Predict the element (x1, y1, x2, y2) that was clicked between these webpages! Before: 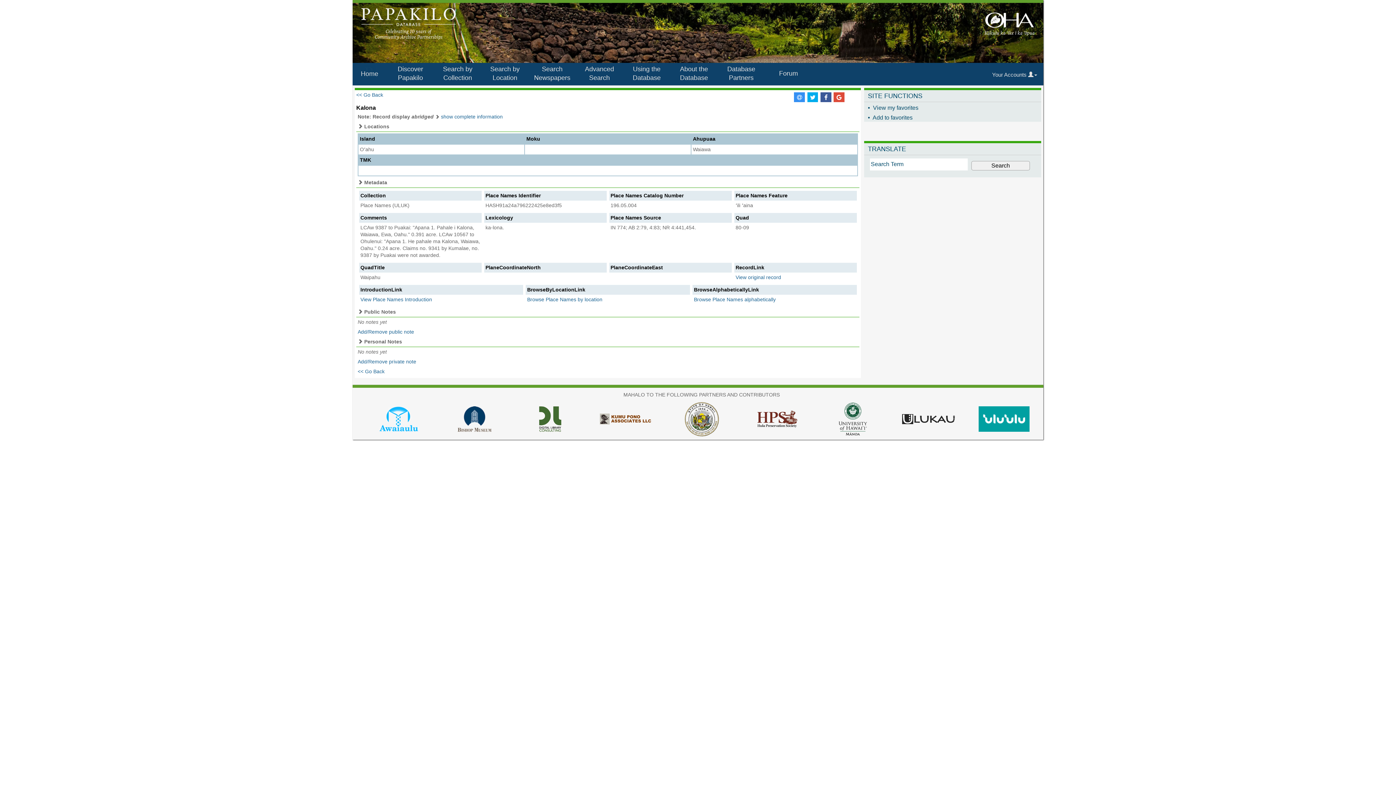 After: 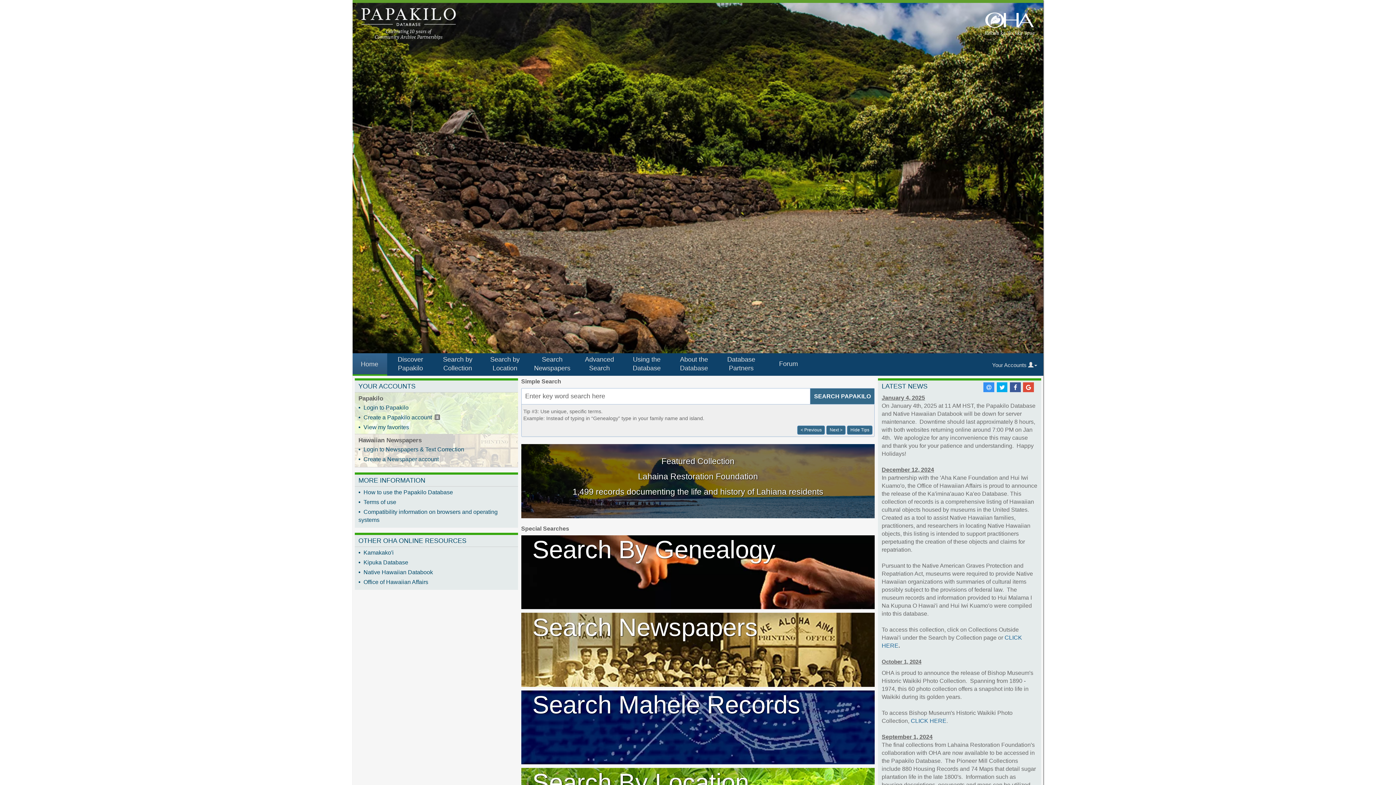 Action: bbox: (352, 62, 387, 85) label: Home